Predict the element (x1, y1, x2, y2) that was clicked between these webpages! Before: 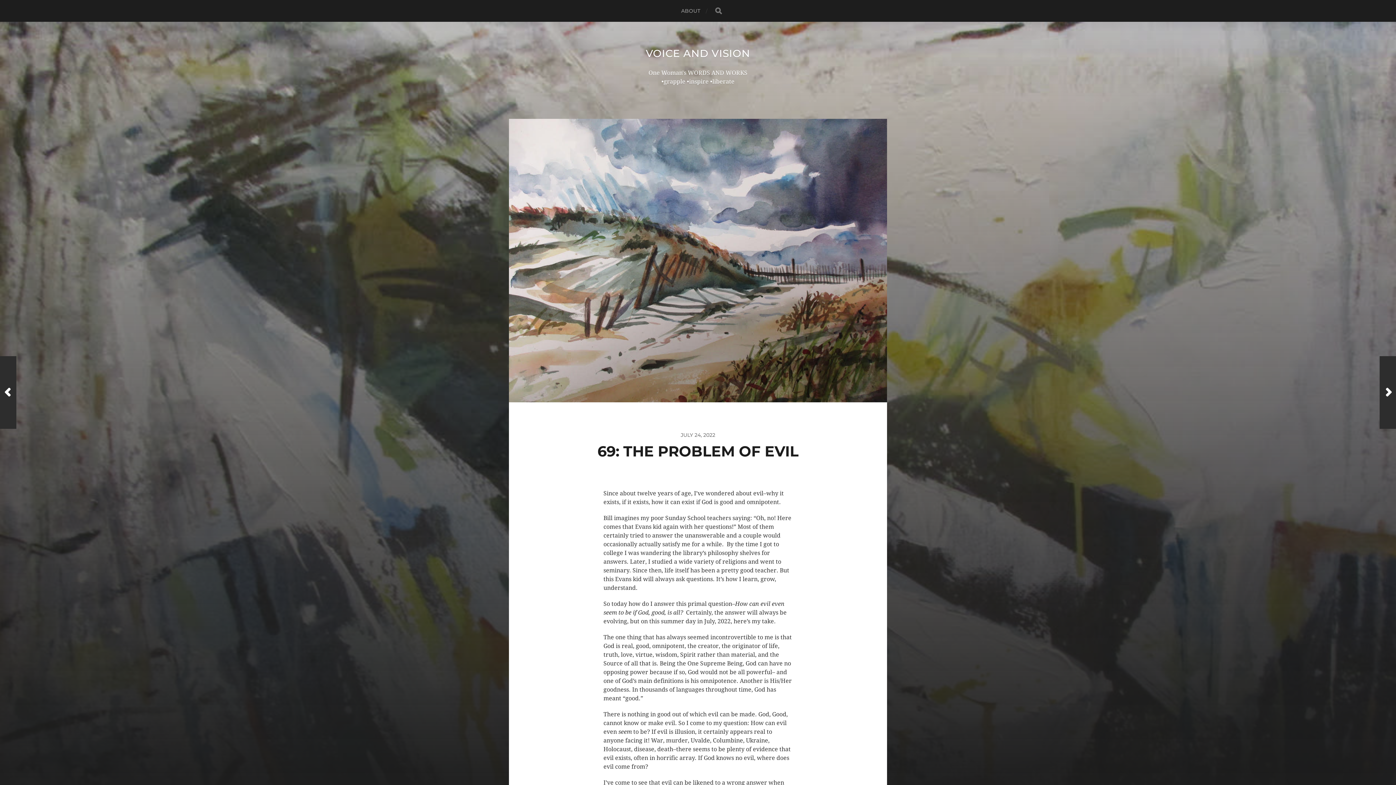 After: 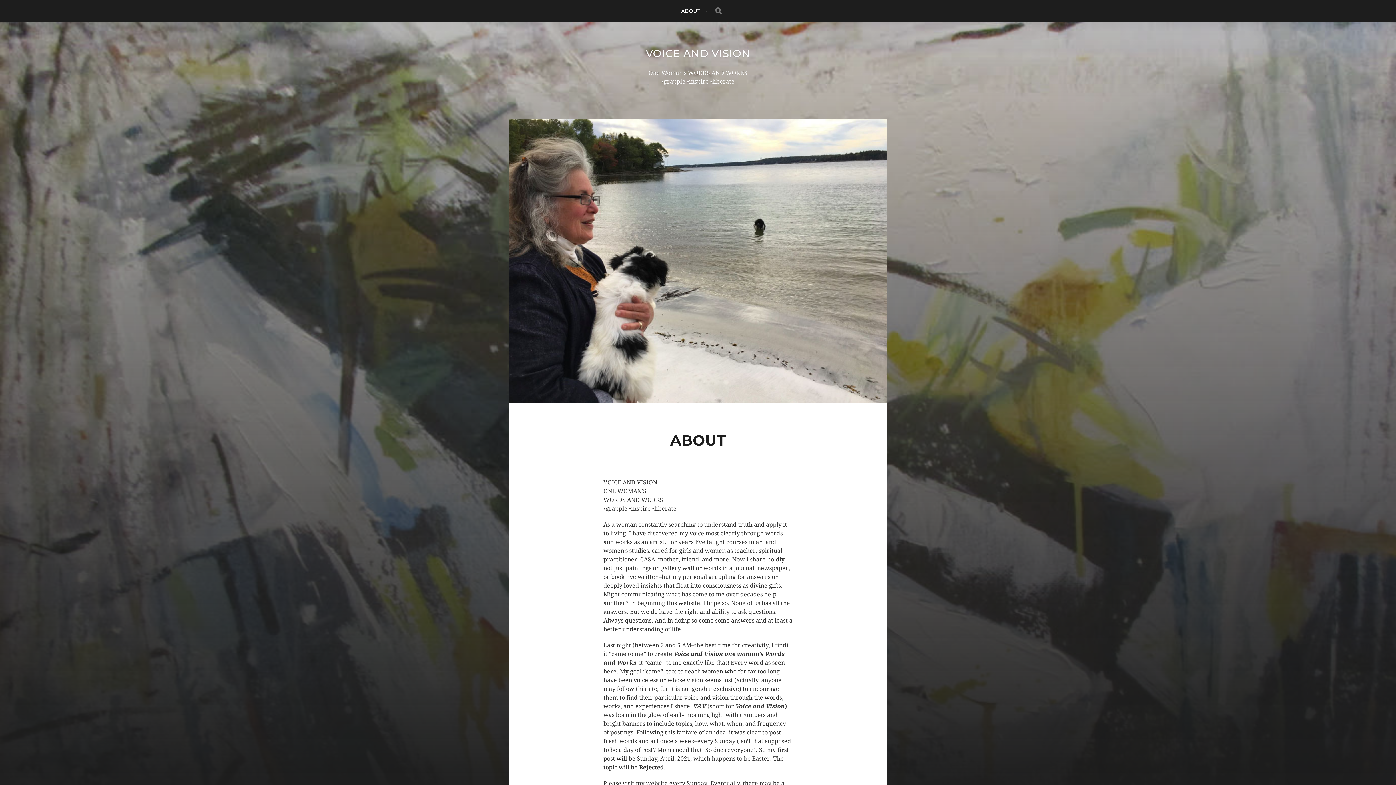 Action: label: ABOUT bbox: (681, 0, 700, 21)